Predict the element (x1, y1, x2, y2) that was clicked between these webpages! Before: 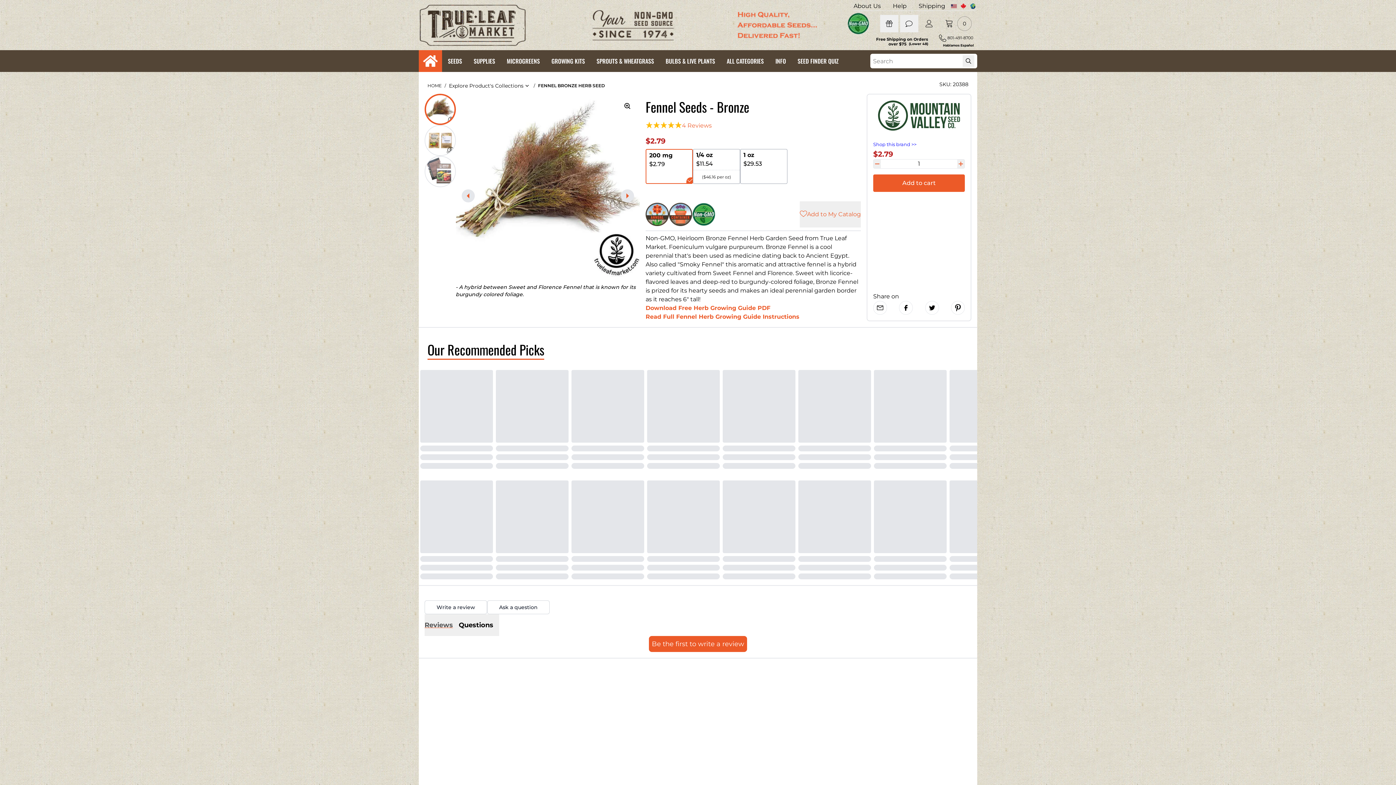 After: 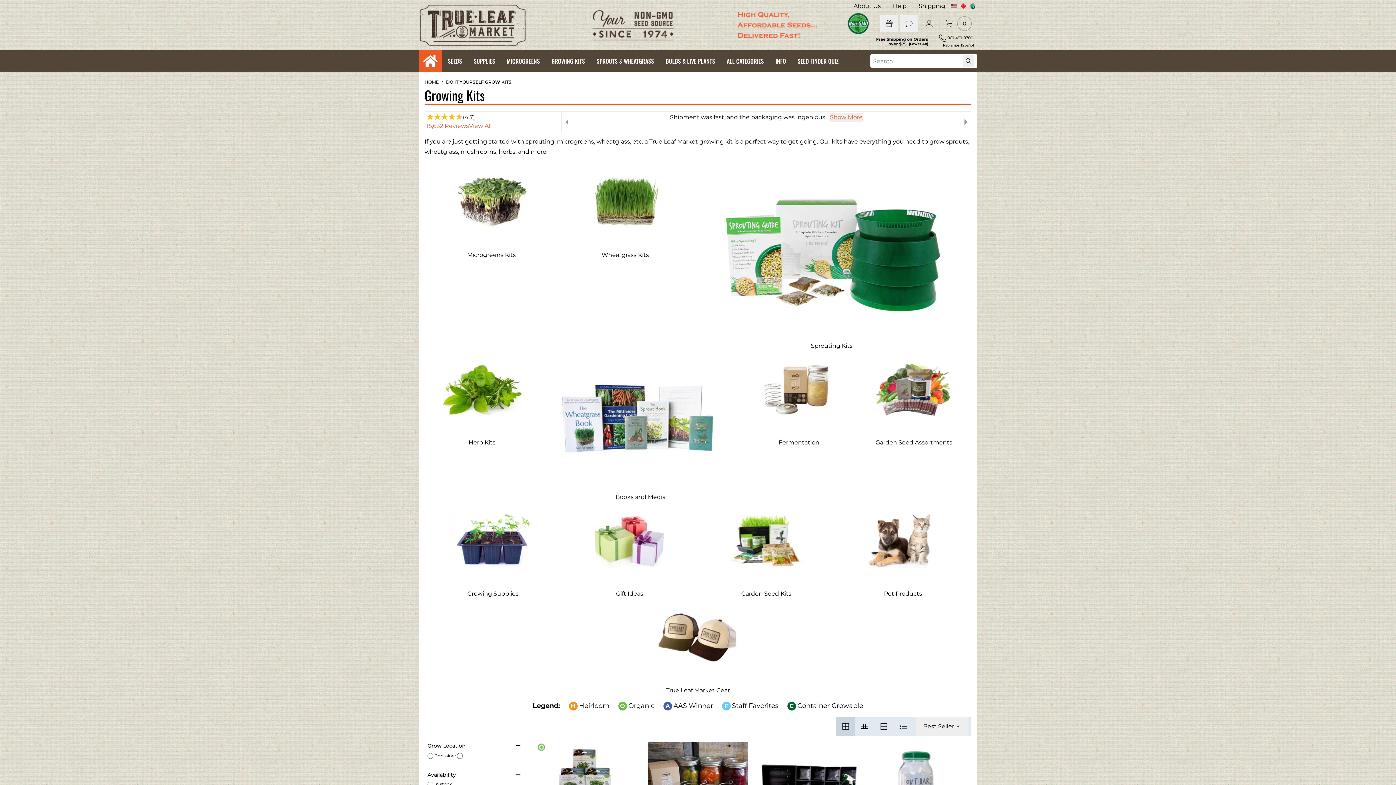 Action: bbox: (545, 50, 590, 72) label: GROWING KITS